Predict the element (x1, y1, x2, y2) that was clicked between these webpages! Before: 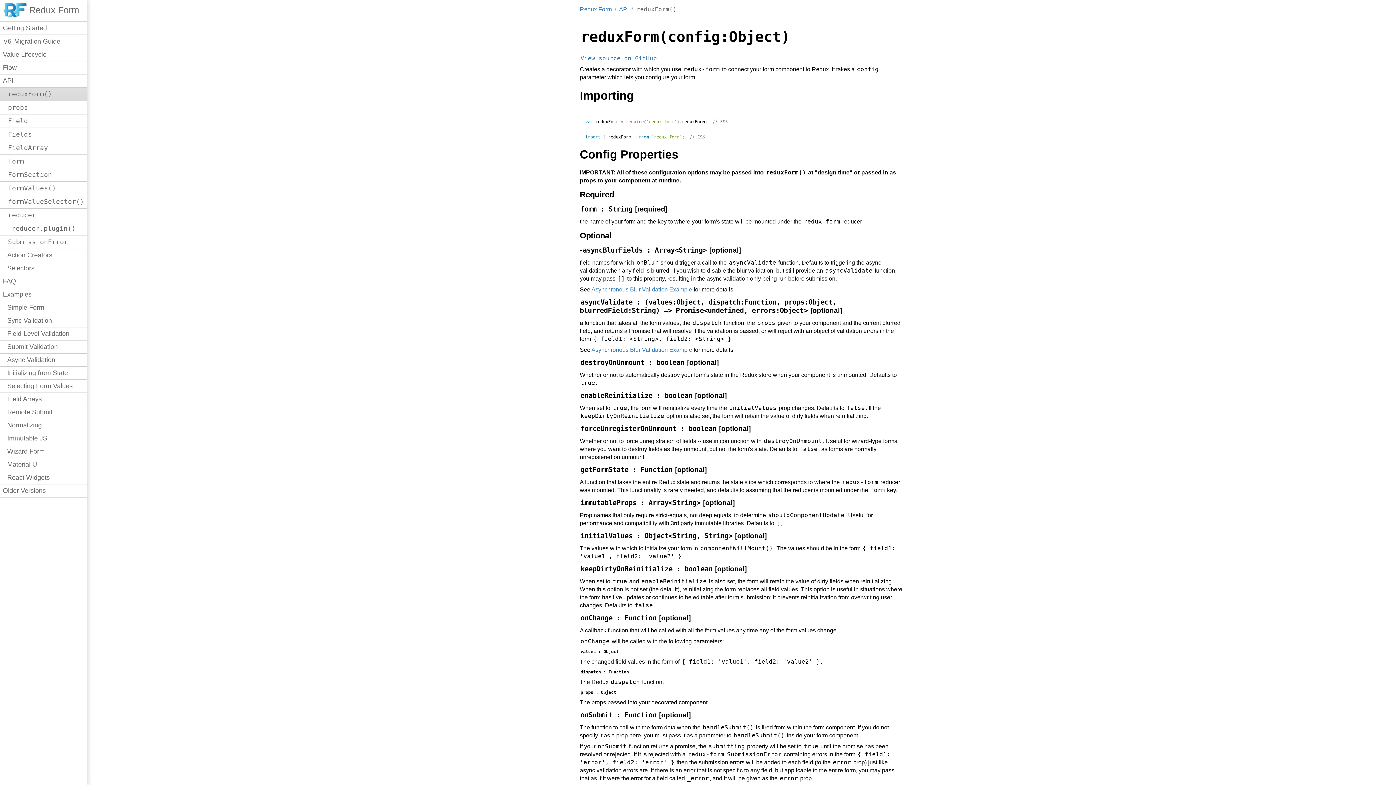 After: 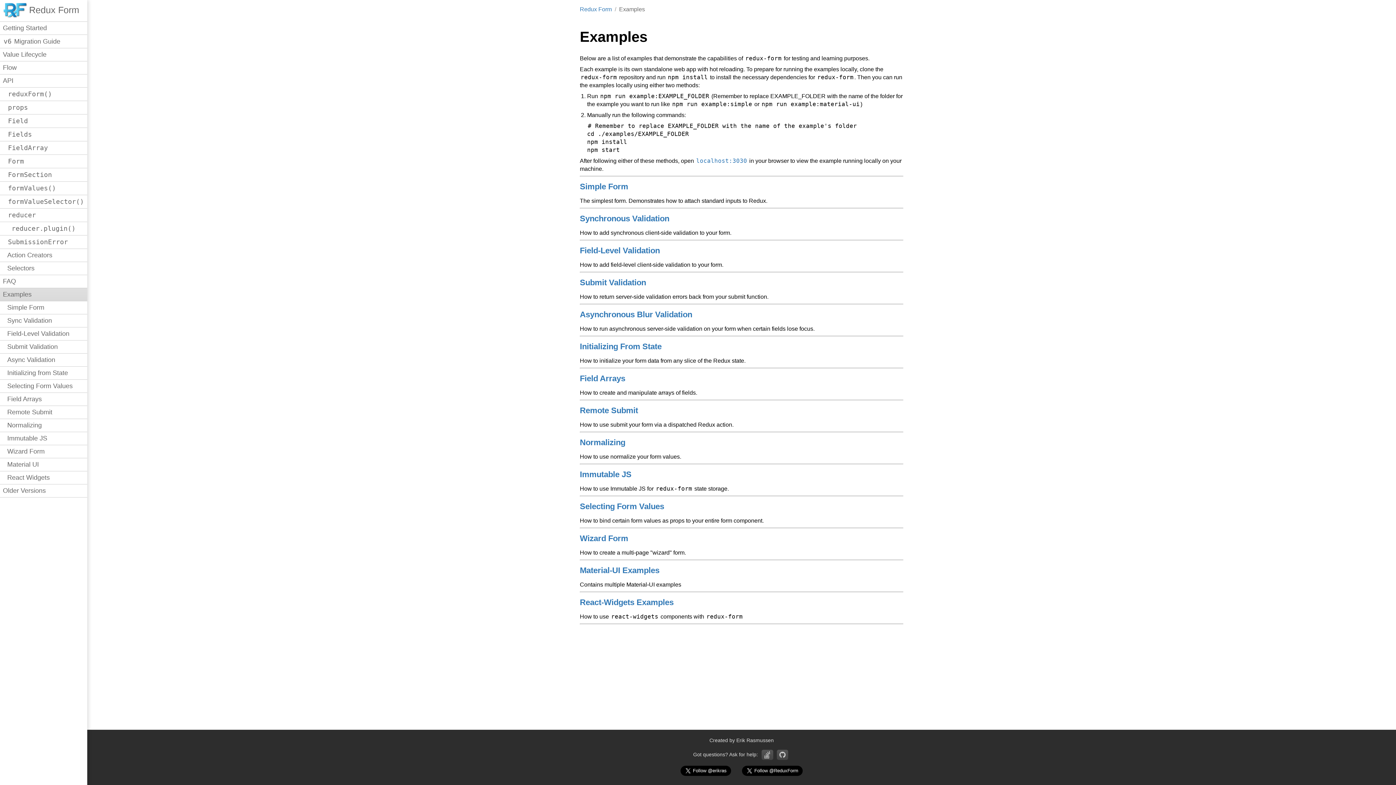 Action: label: Examples bbox: (0, 288, 87, 301)